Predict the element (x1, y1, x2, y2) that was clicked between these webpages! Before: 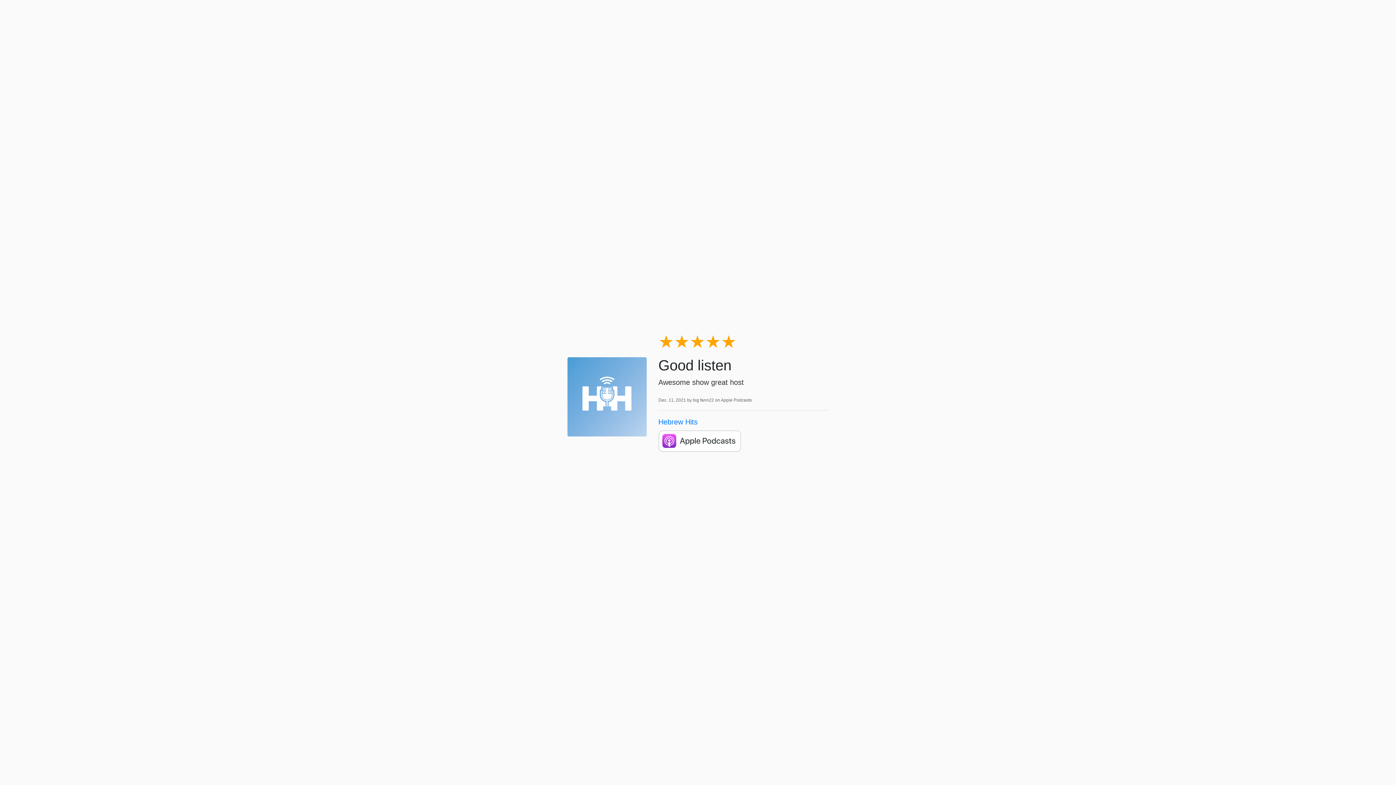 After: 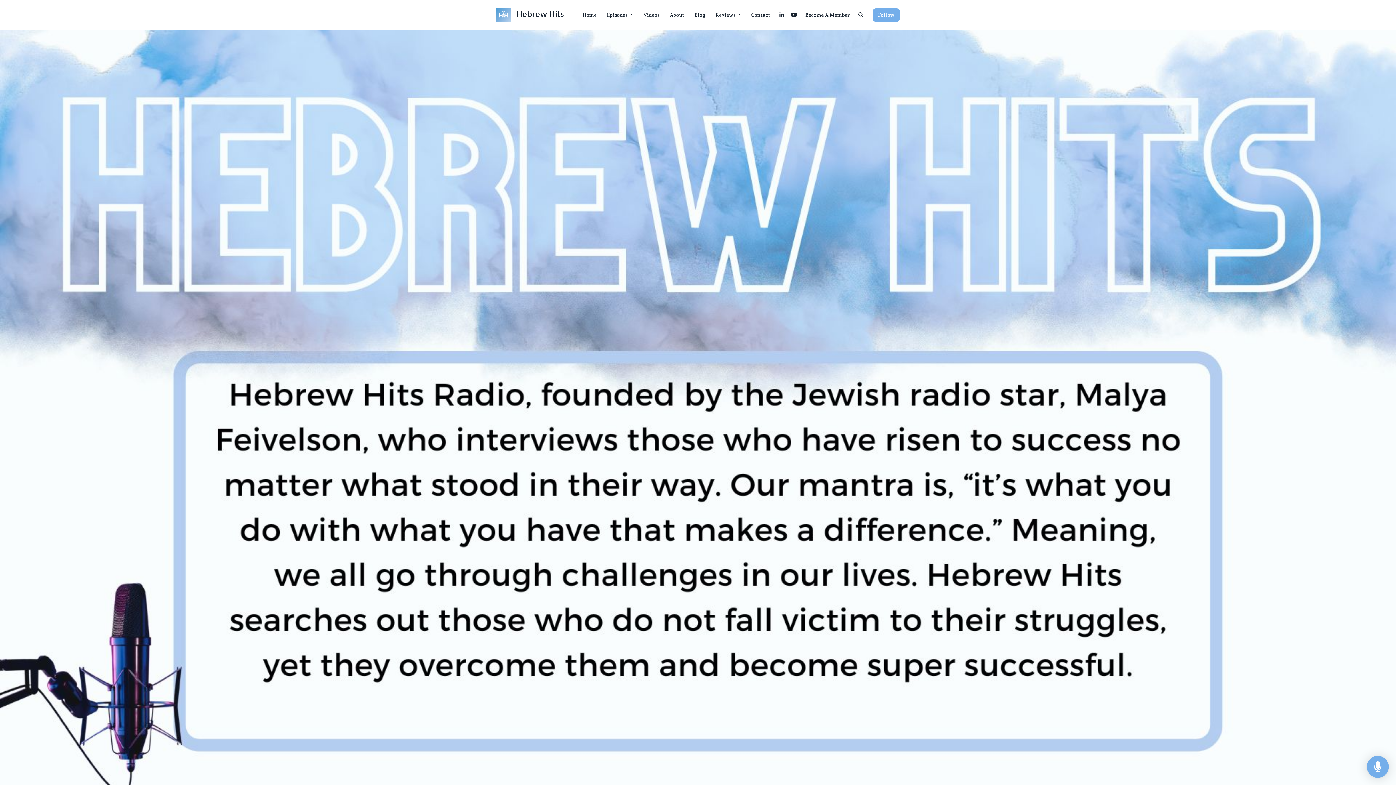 Action: label: Hebrew Hits bbox: (658, 418, 697, 426)